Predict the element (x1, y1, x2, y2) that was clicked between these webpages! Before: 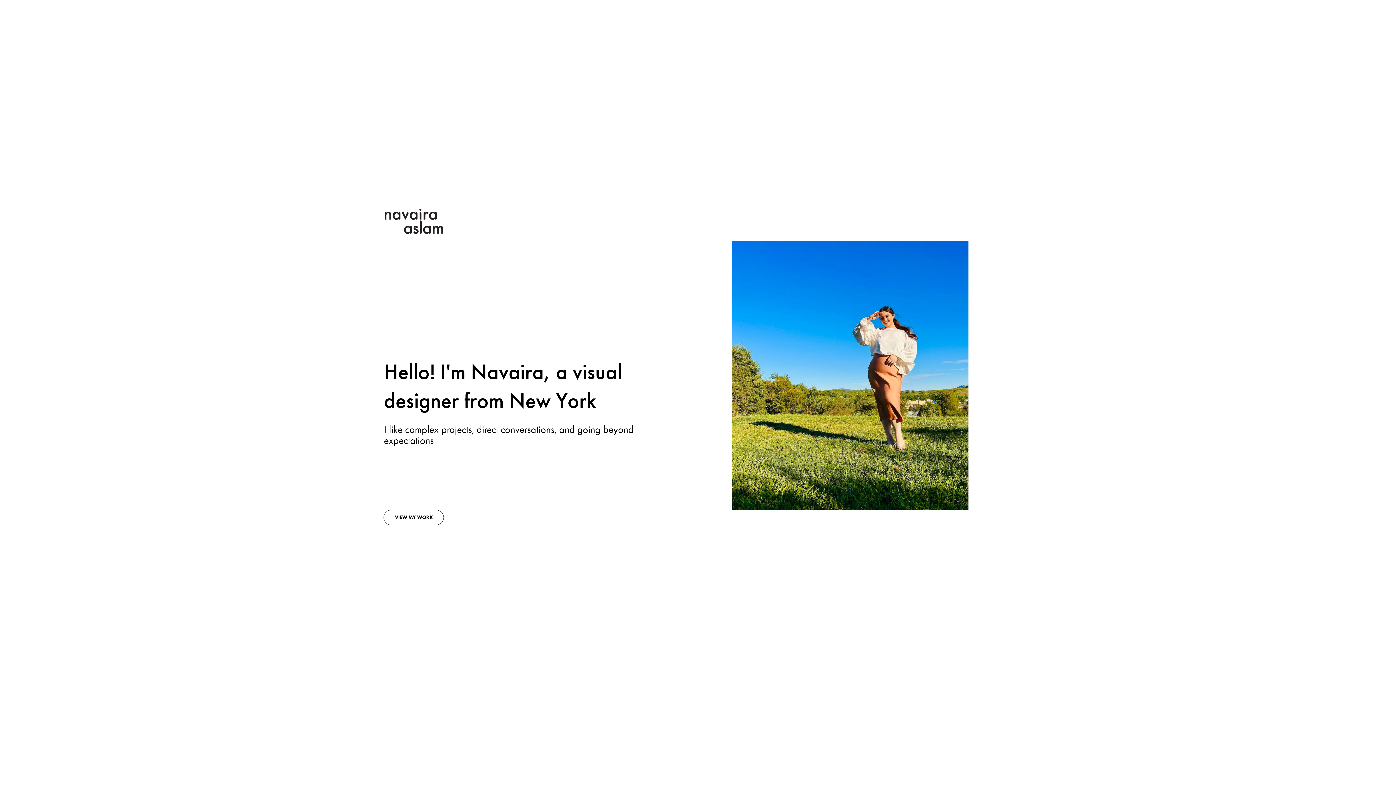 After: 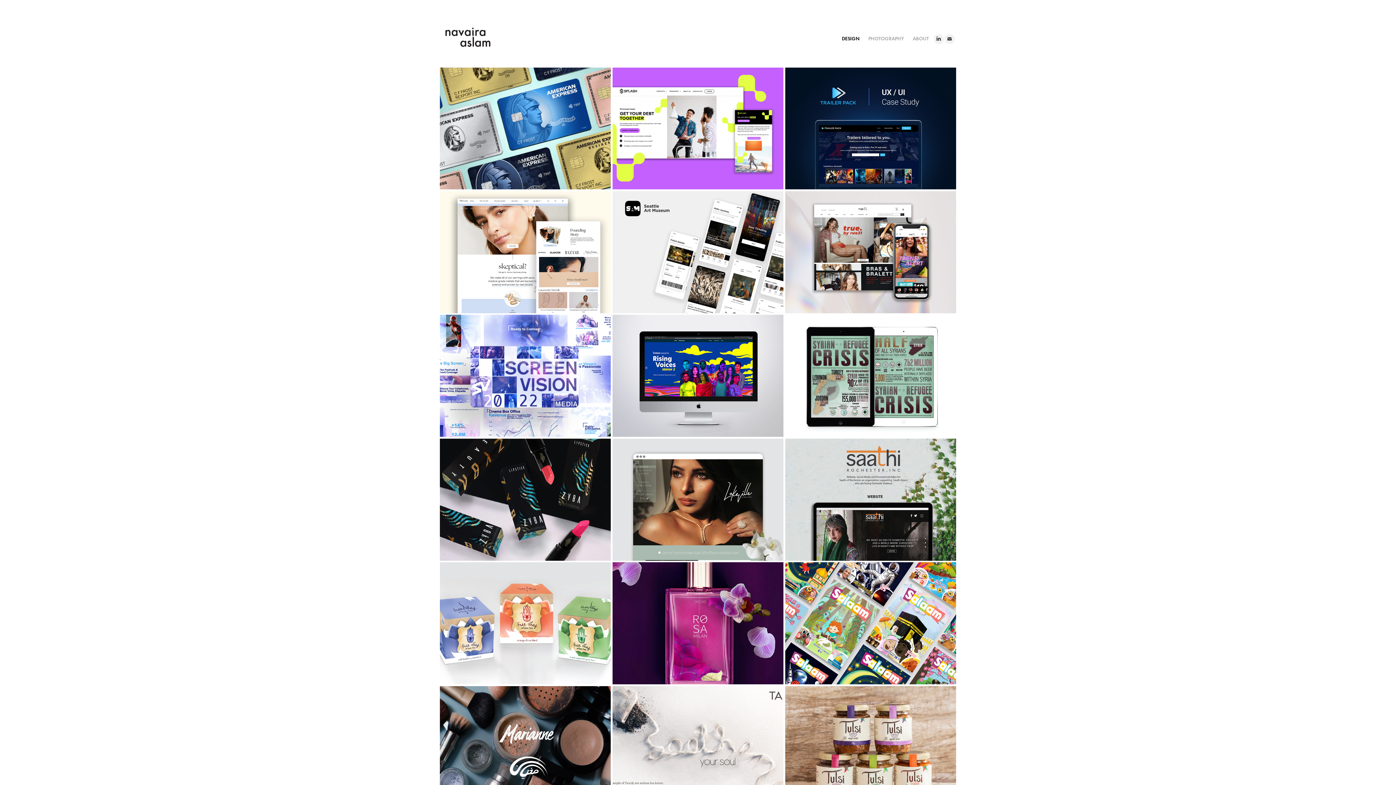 Action: bbox: (380, 207, 447, 238)